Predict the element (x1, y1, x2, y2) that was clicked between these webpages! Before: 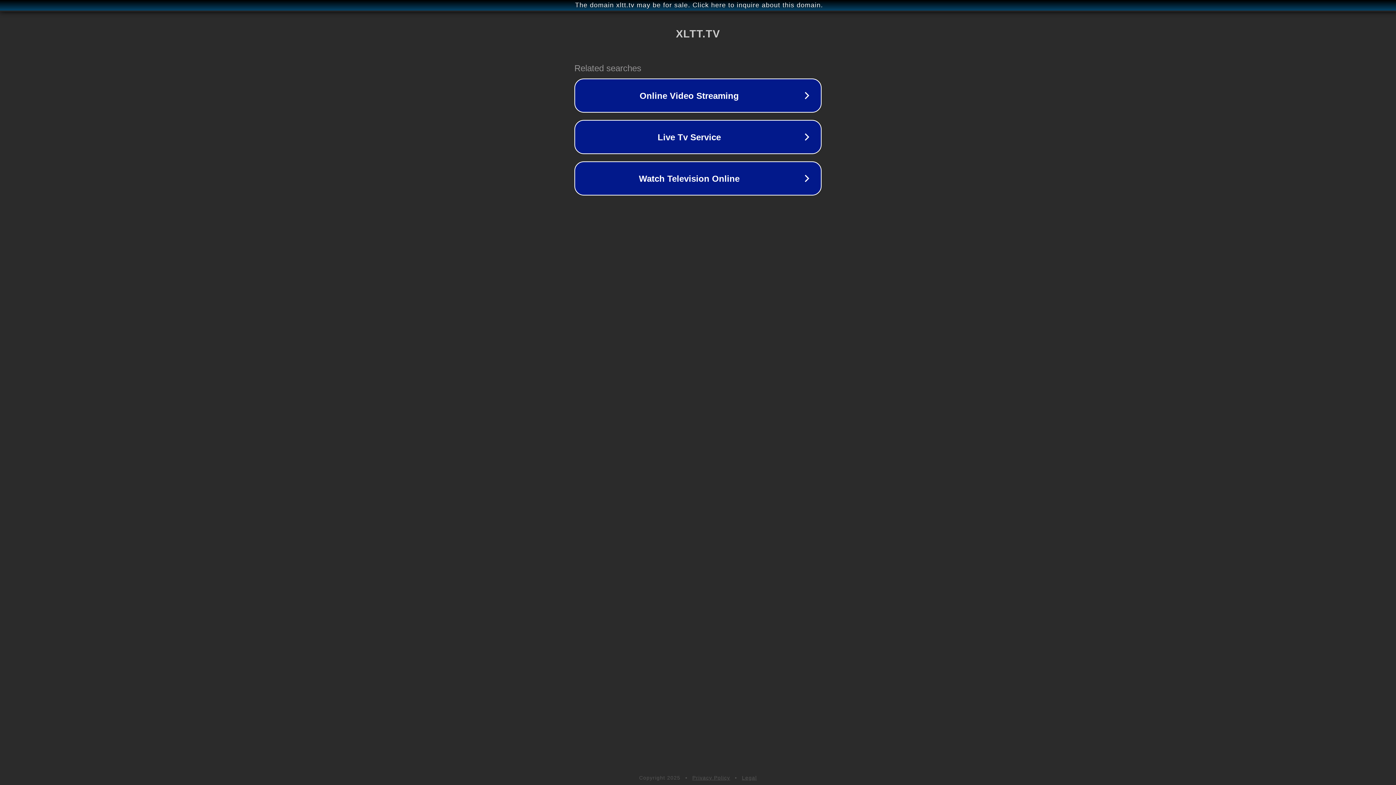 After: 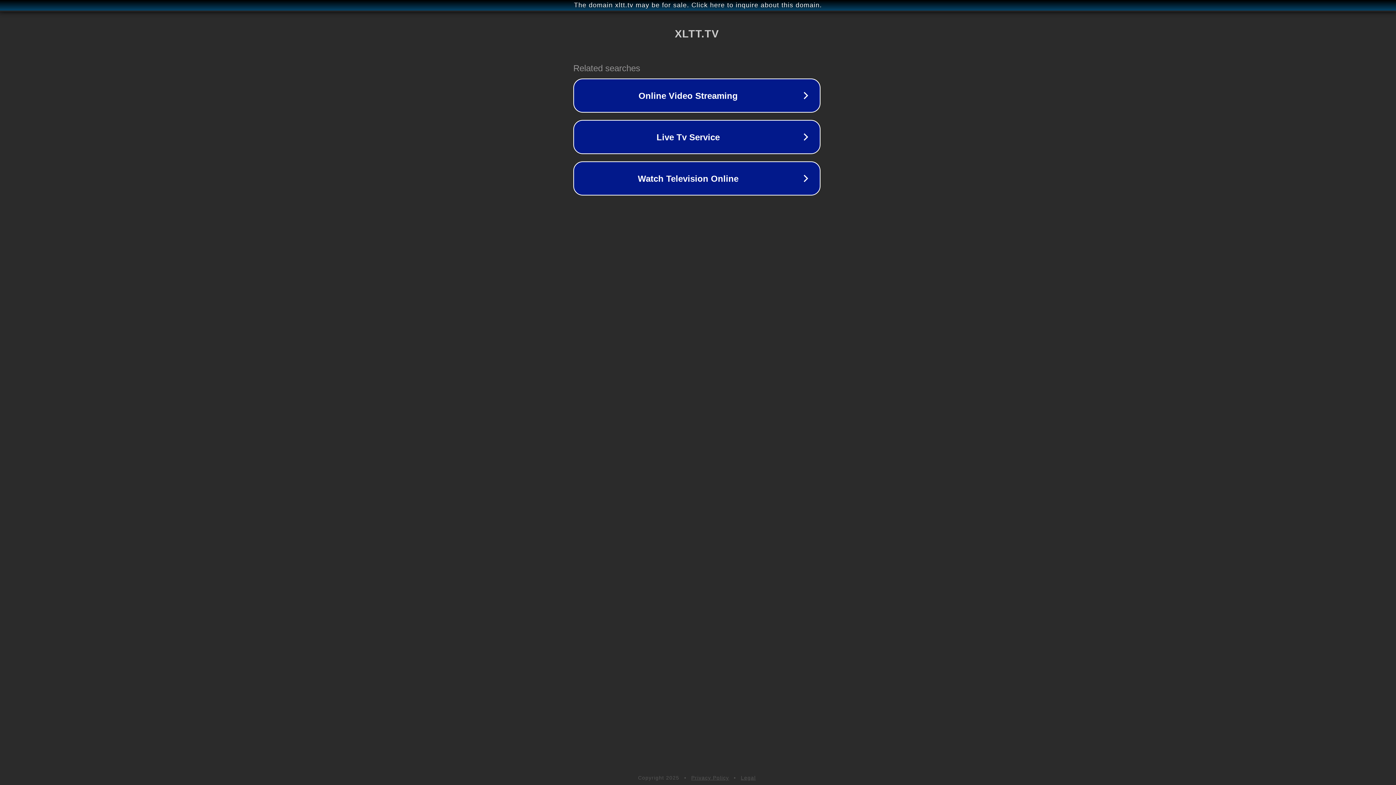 Action: bbox: (1, 1, 1397, 9) label: The domain xltt.tv may be for sale. Click here to inquire about this domain.